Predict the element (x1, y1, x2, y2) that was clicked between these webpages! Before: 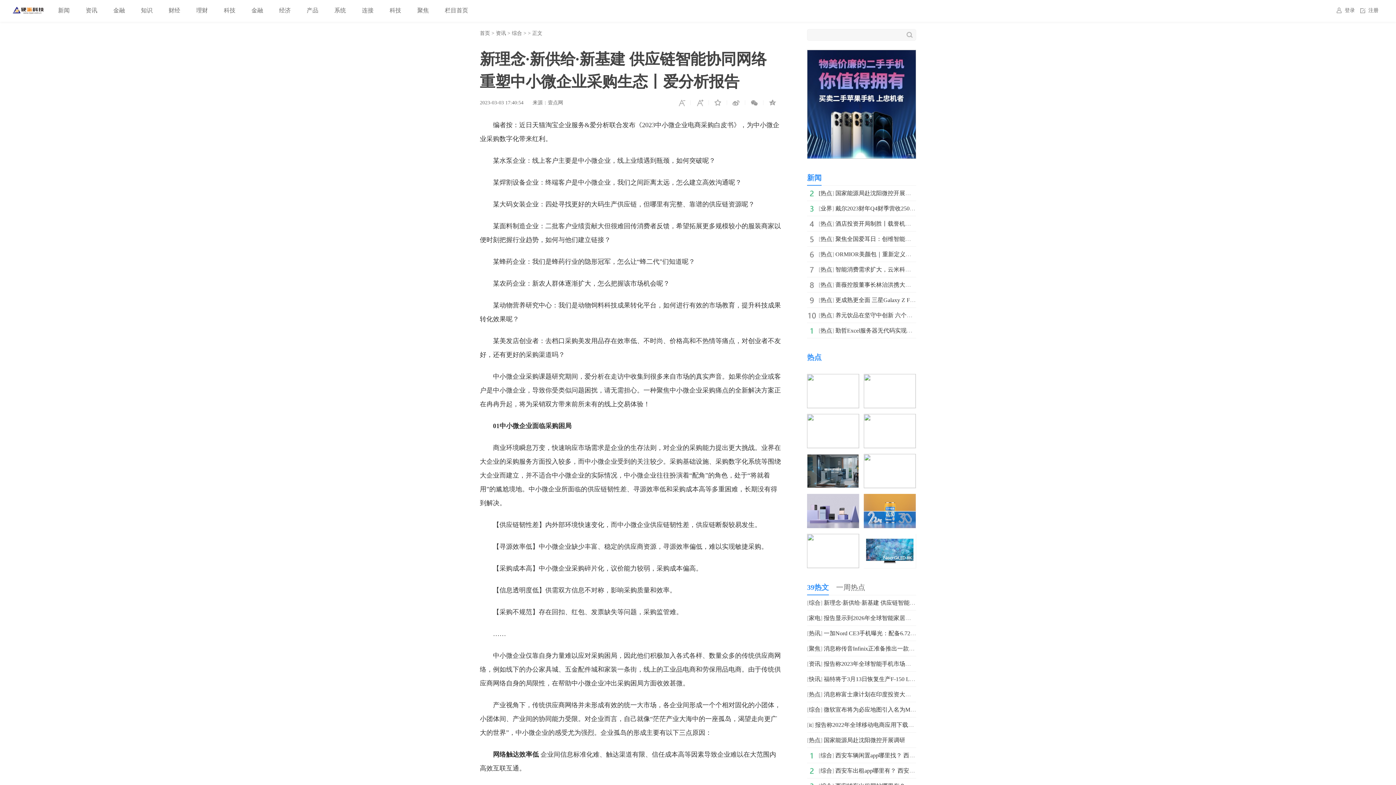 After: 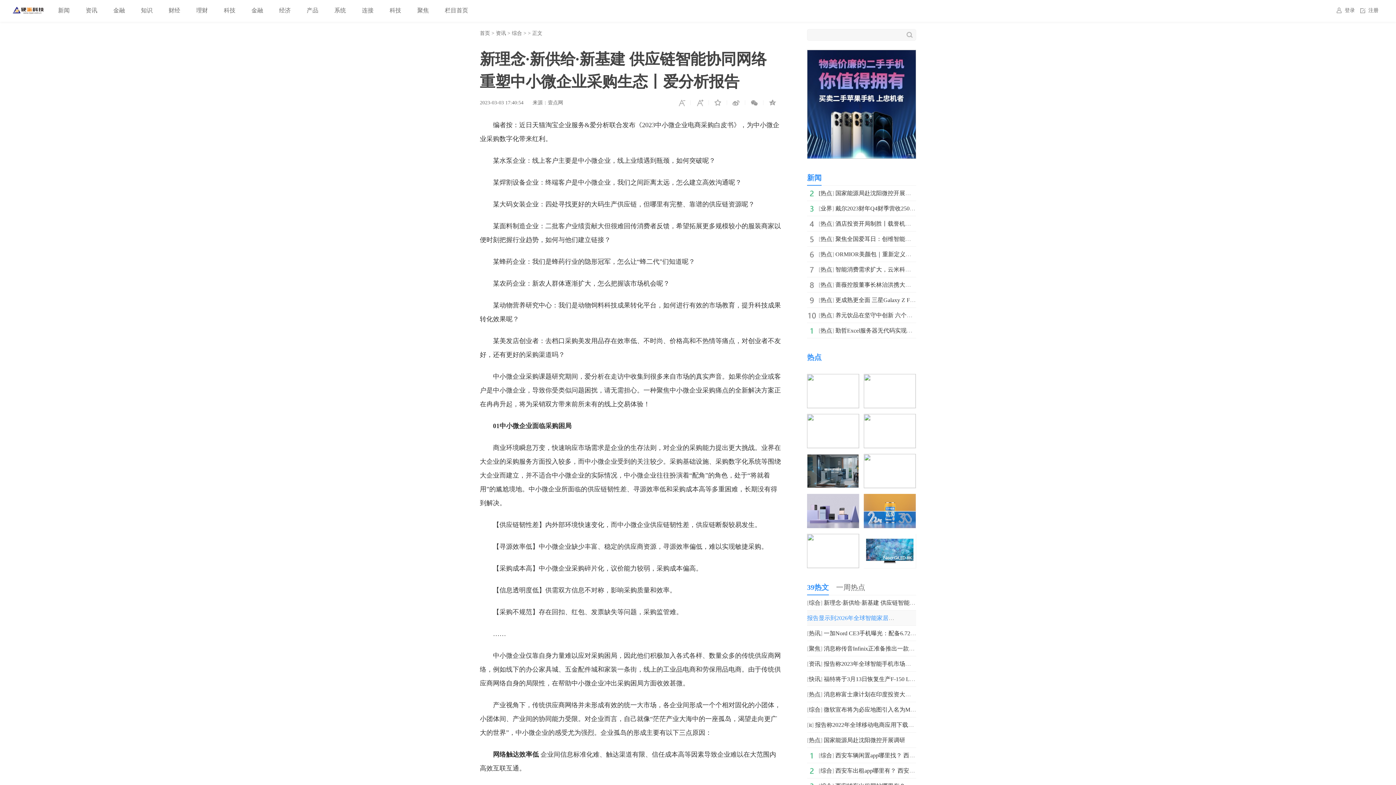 Action: bbox: (824, 615, 981, 621) label: 报告显示到2026年全球智能家居设备市场规模将超2790亿美元